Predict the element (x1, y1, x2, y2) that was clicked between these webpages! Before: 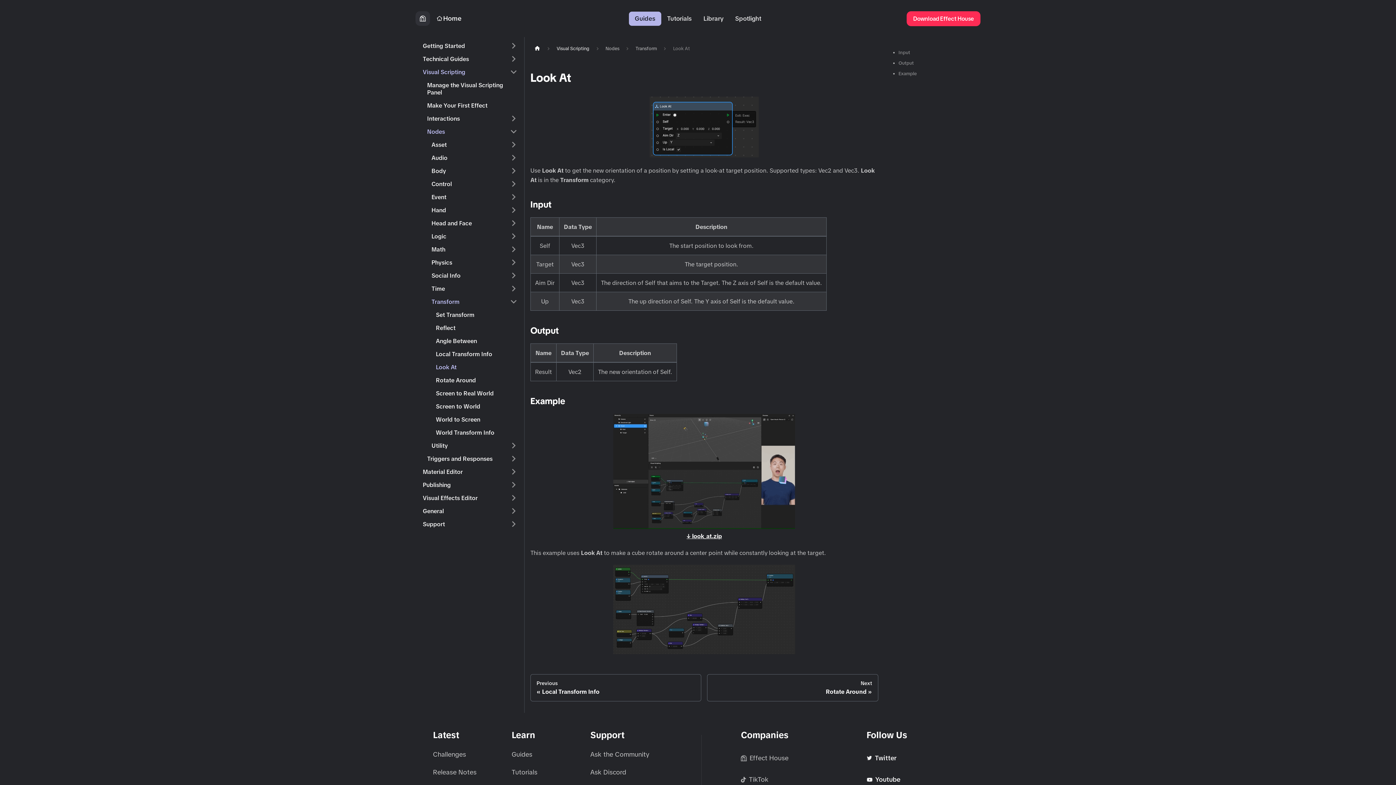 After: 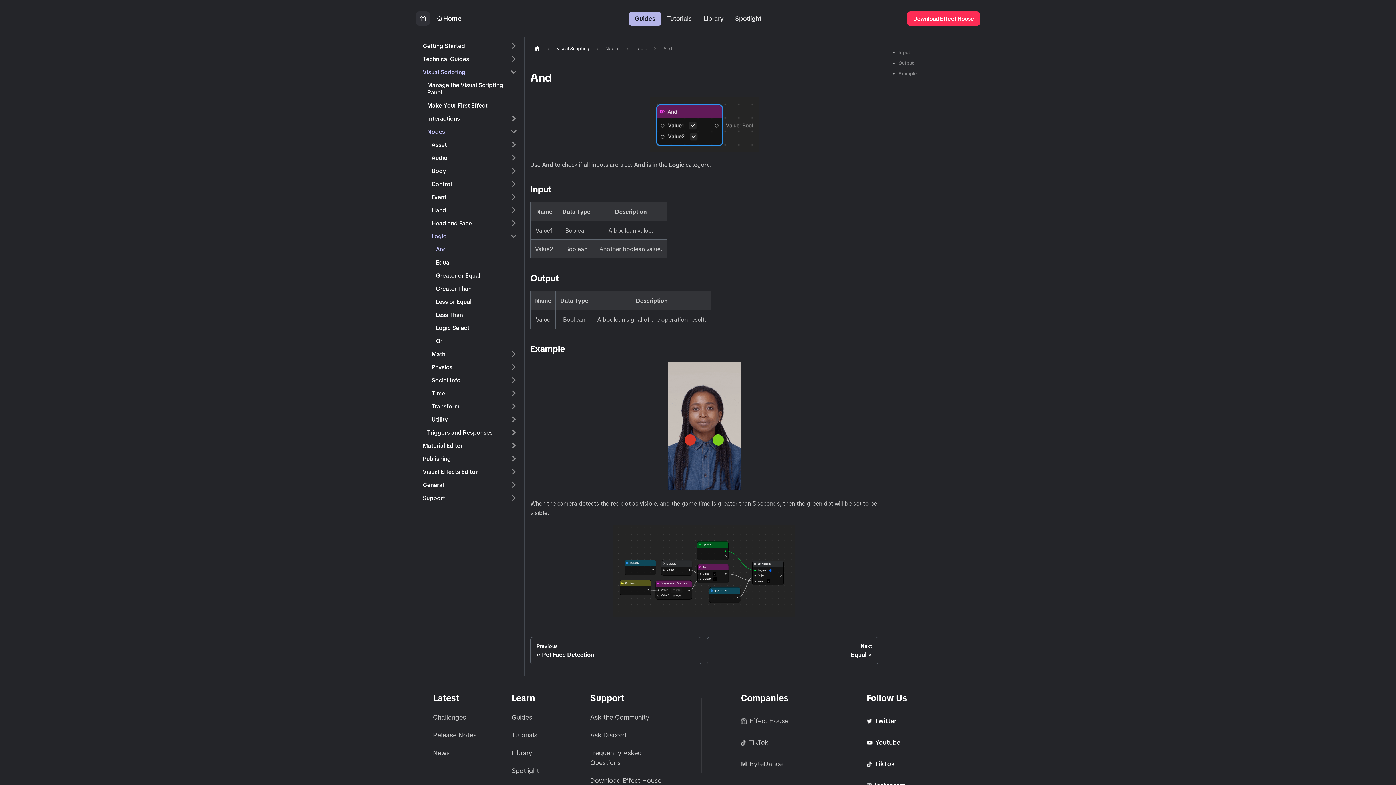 Action: bbox: (427, 230, 521, 242) label: Logic